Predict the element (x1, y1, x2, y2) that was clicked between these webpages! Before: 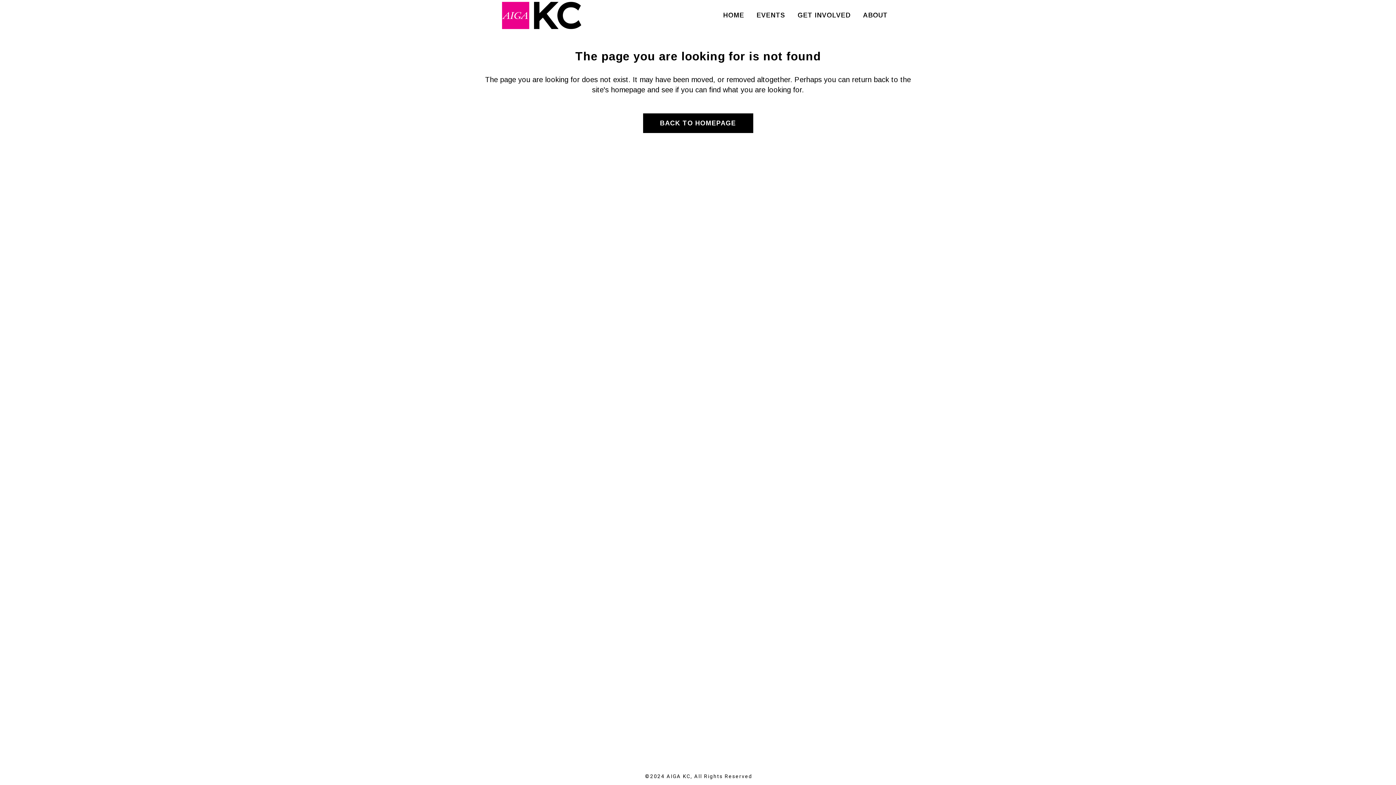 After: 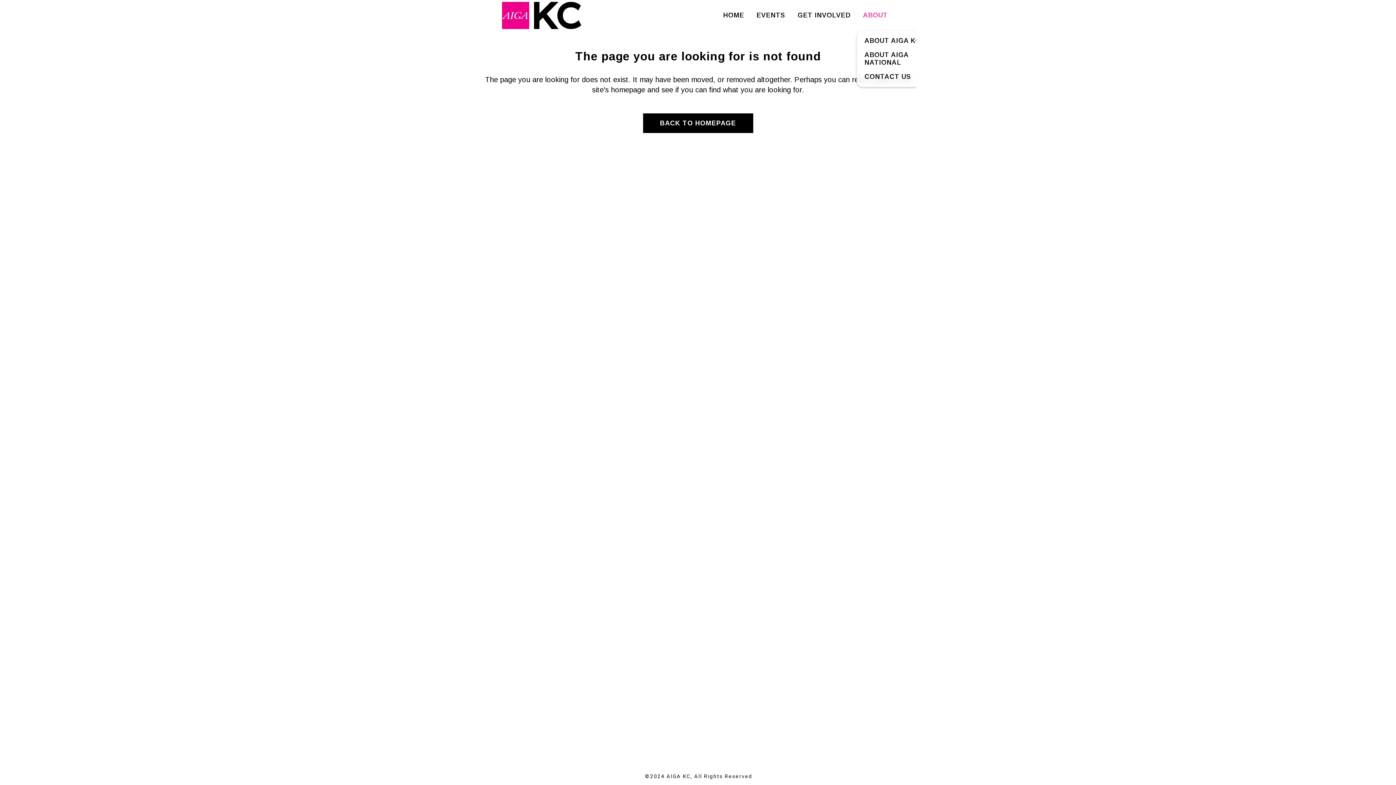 Action: bbox: (857, 0, 894, 30) label: ABOUT